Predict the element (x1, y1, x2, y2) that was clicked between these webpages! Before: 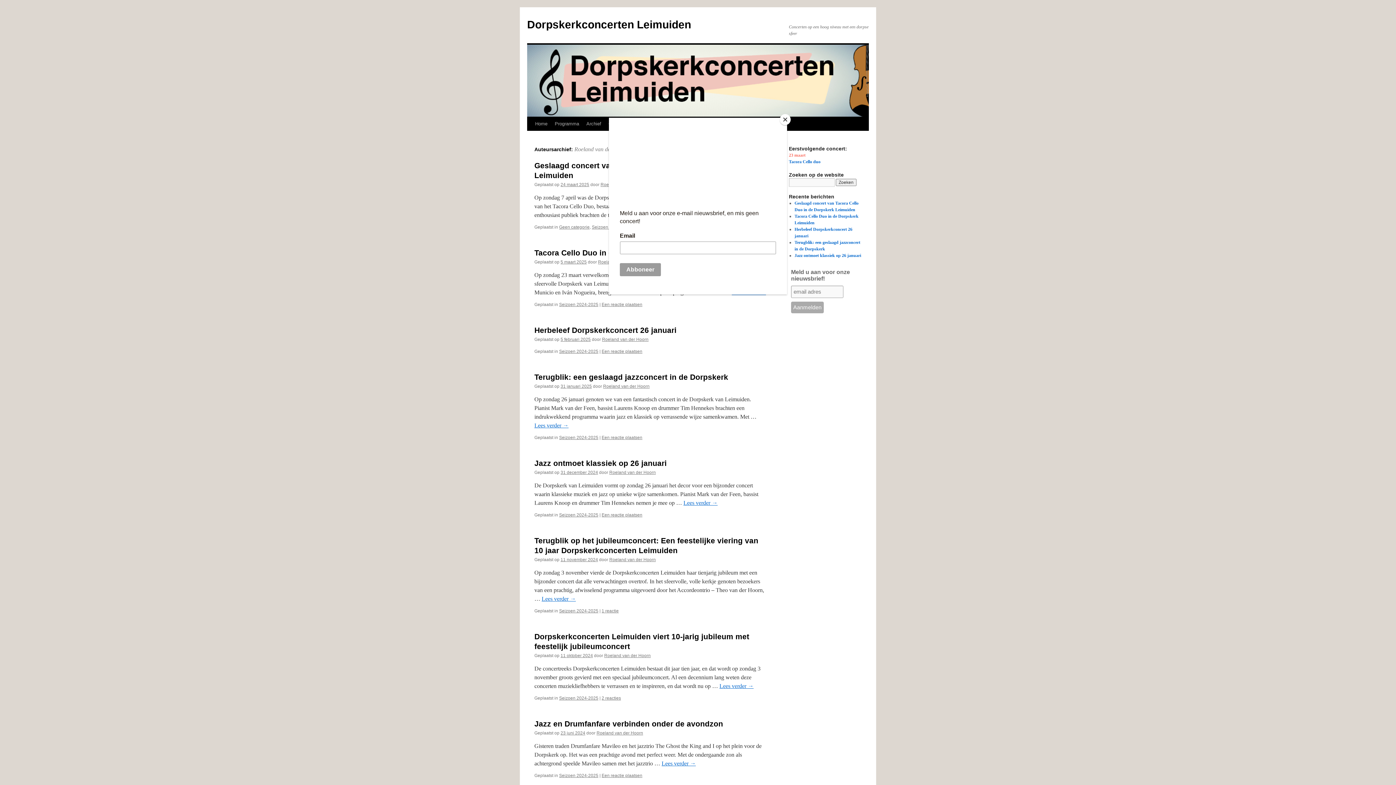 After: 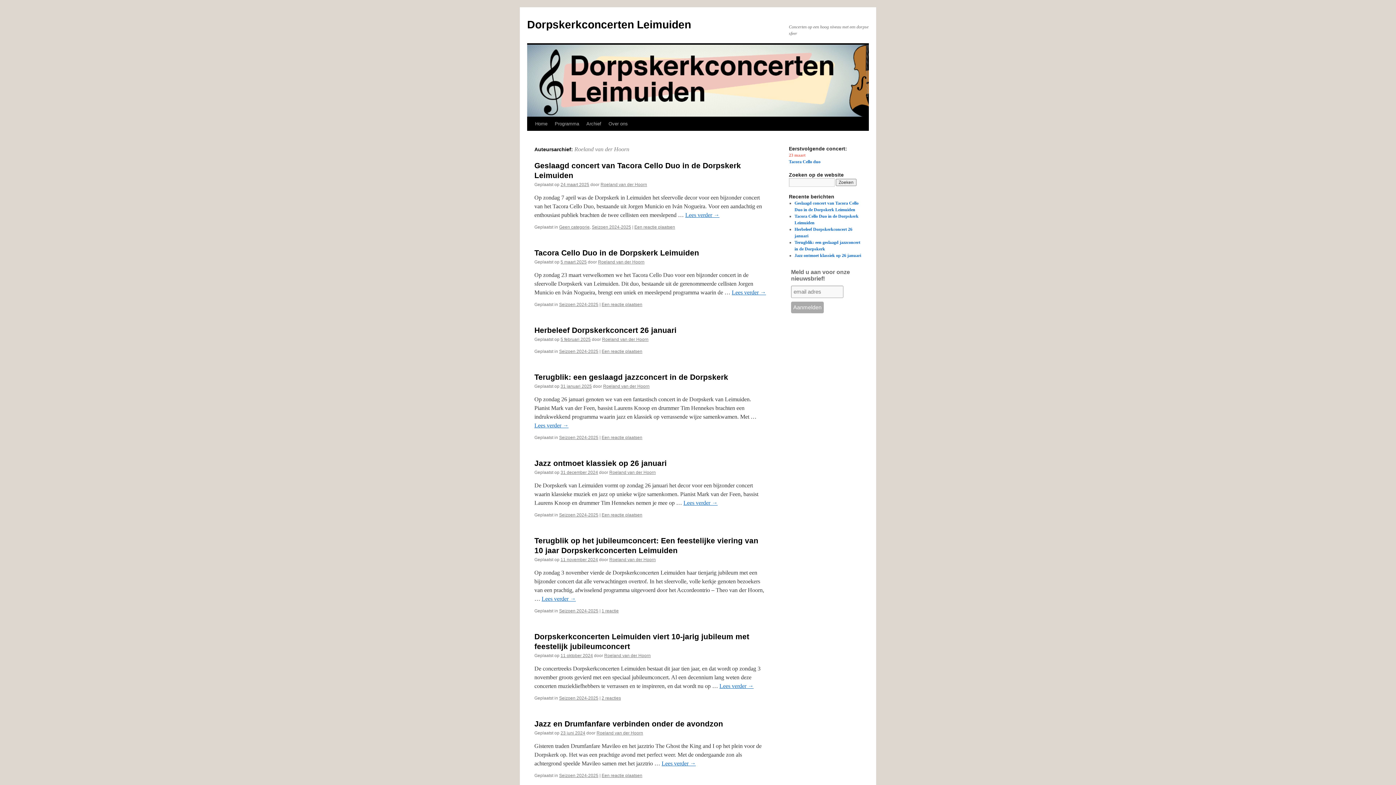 Action: label: Close bbox: (780, 114, 790, 125)